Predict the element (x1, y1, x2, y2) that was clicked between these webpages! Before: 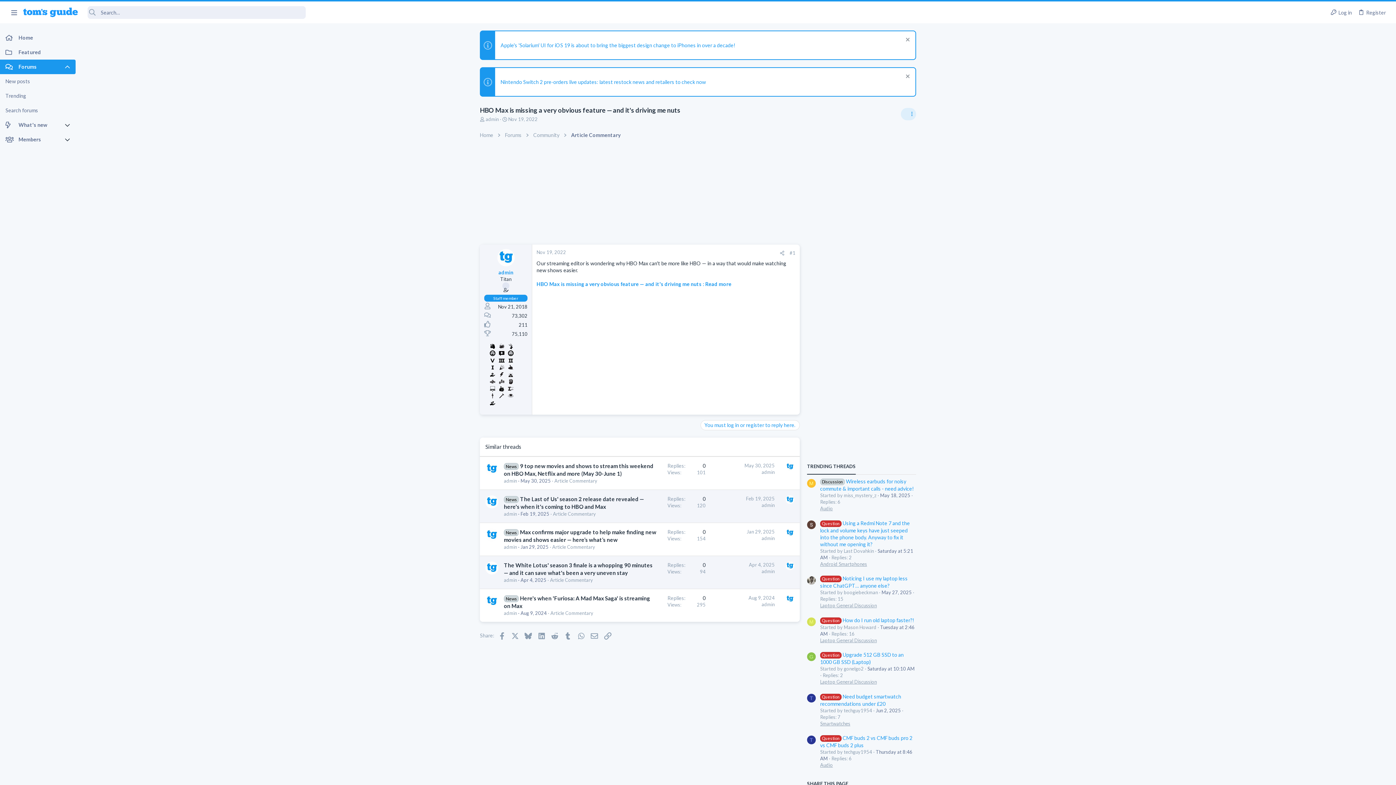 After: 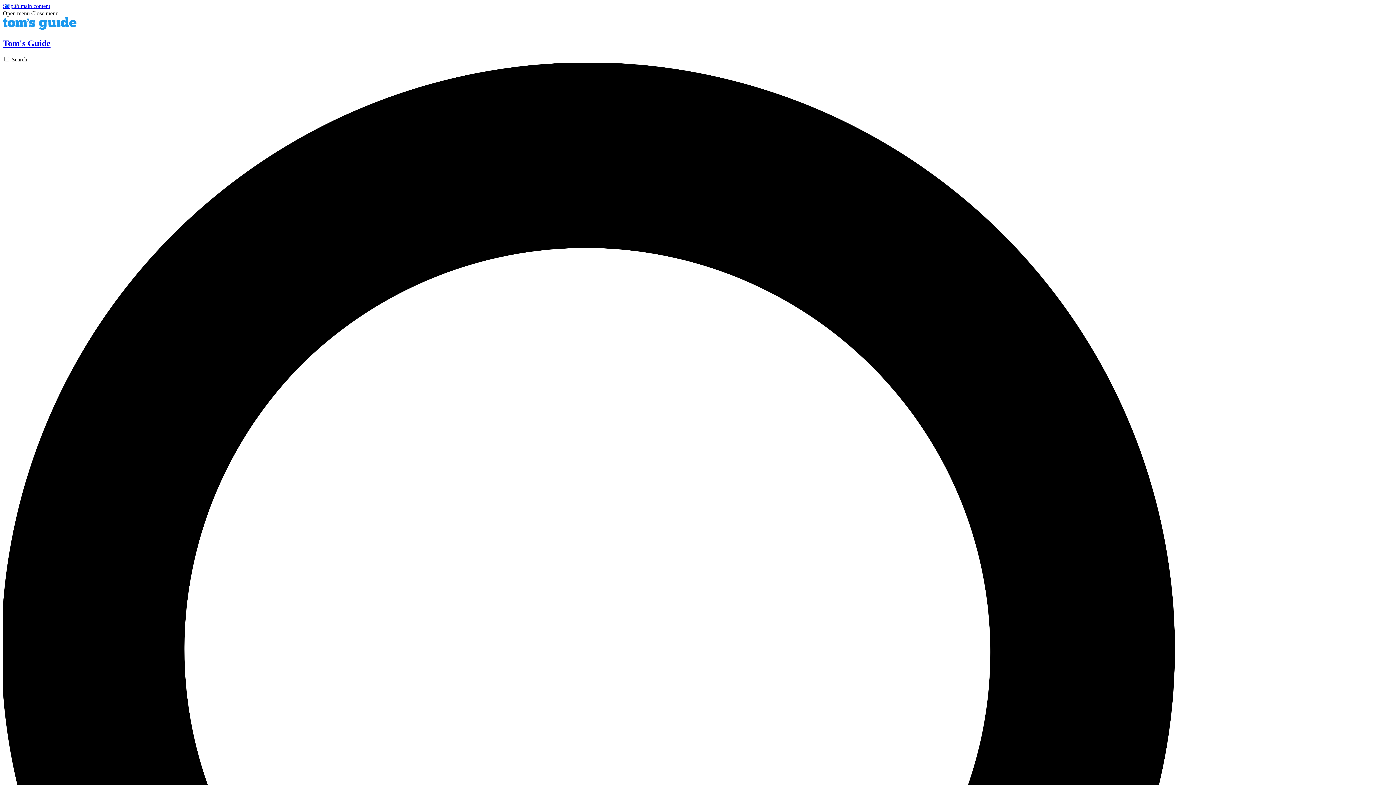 Action: bbox: (23, 7, 77, 17)